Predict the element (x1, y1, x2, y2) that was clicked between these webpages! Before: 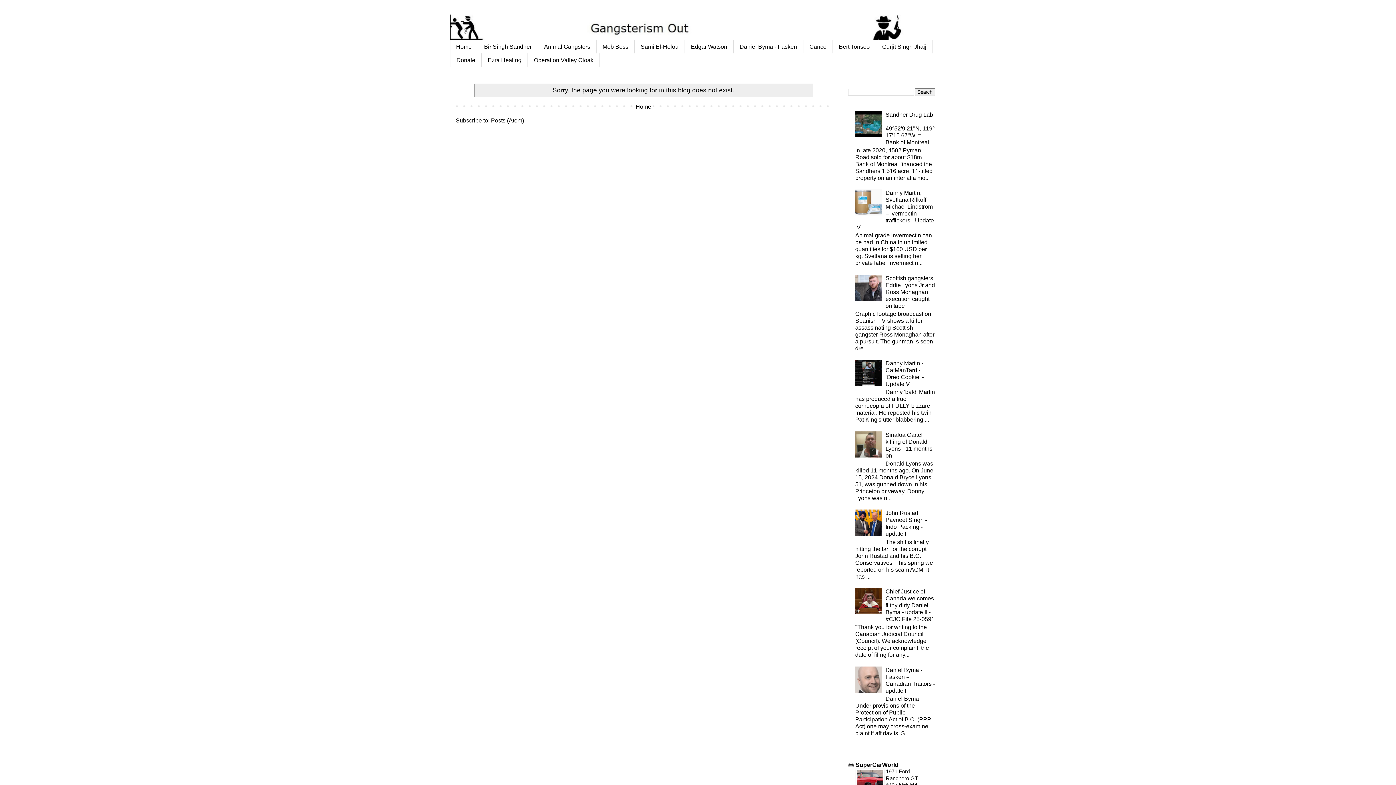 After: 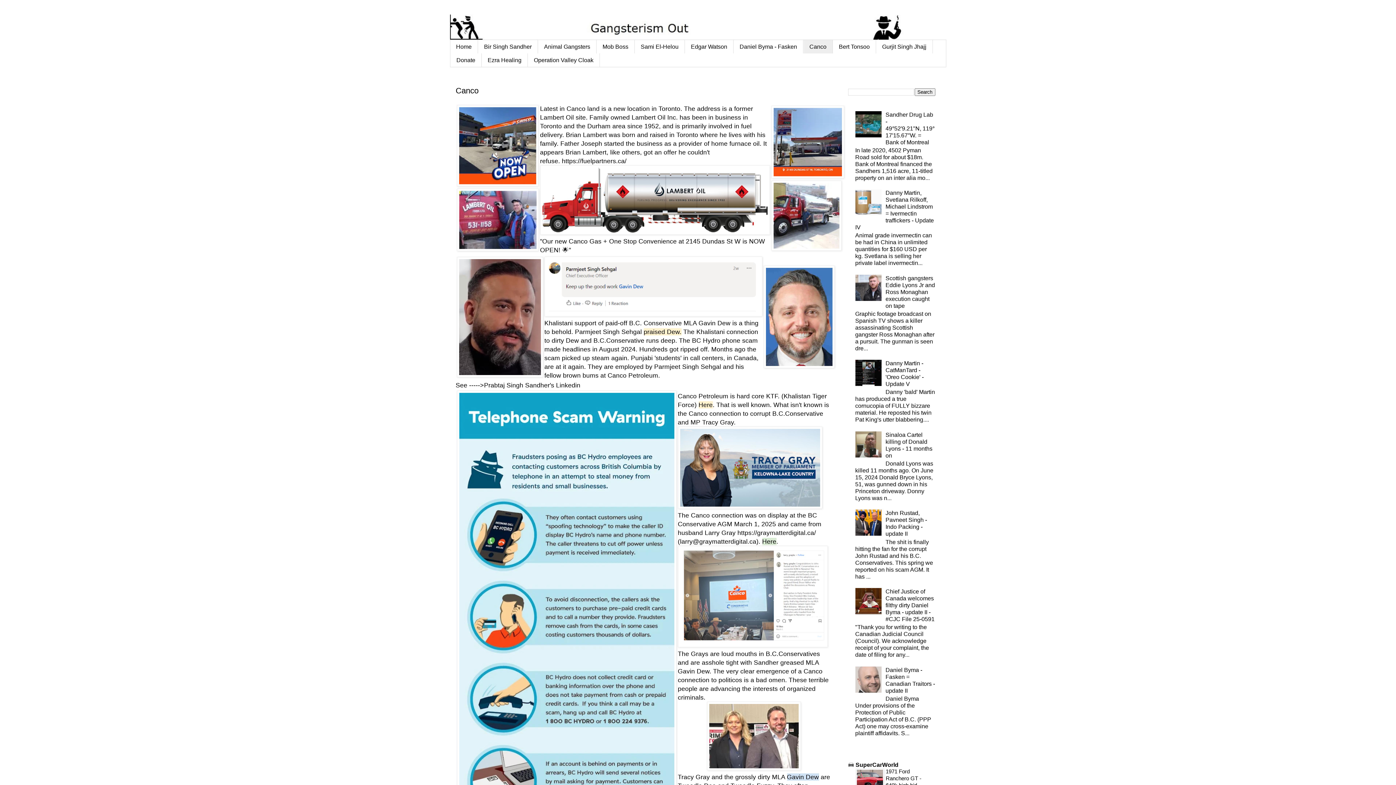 Action: label: Canco bbox: (803, 40, 832, 53)